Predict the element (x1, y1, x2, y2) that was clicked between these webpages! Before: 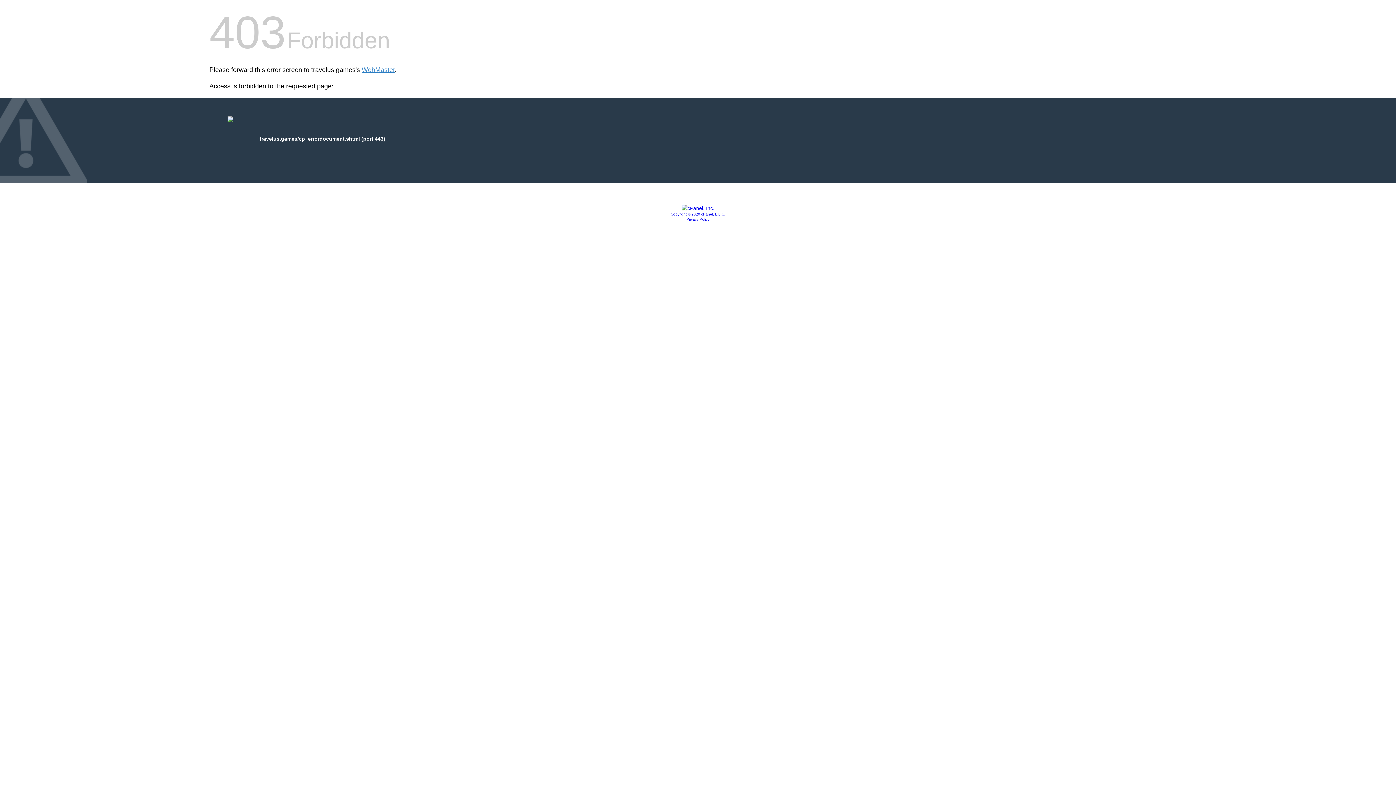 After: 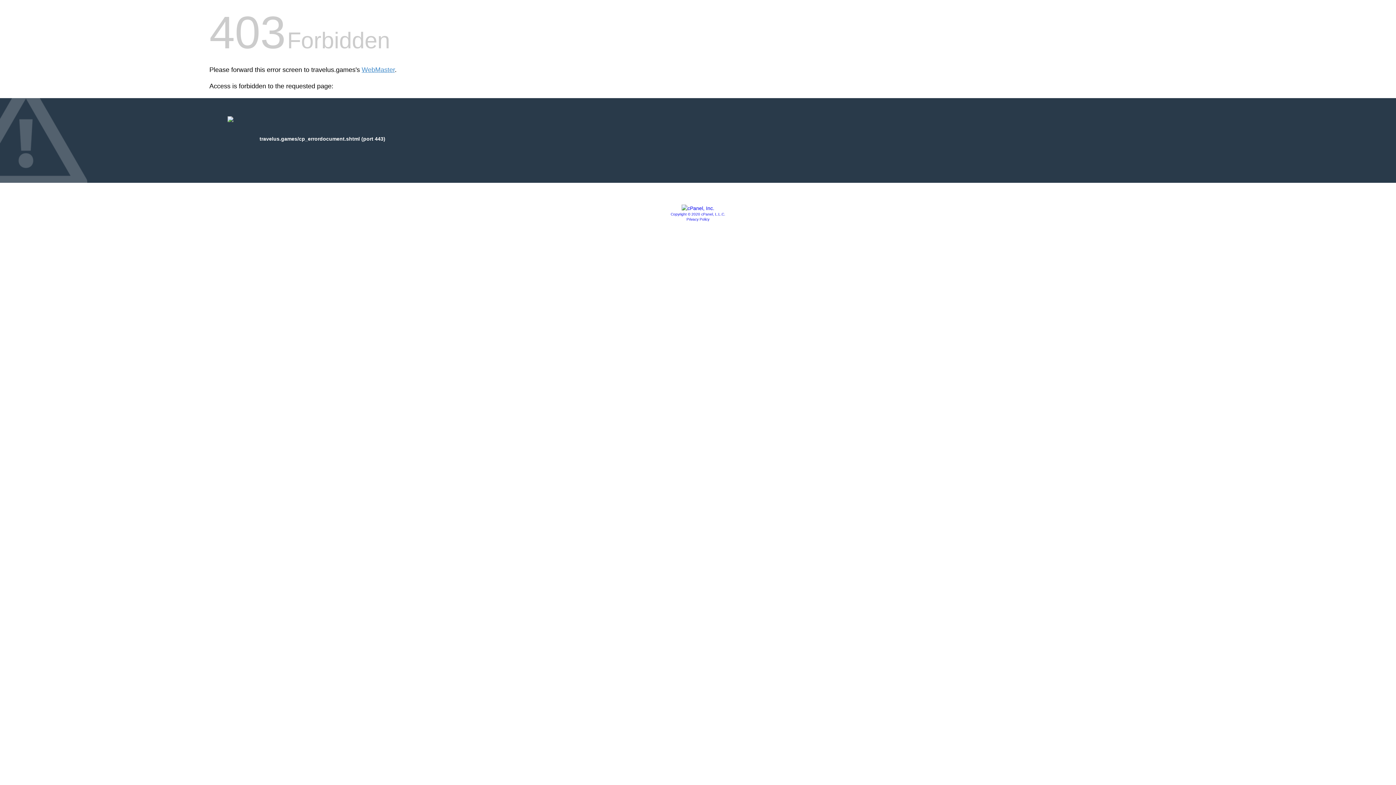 Action: bbox: (670, 212, 725, 216) label: Copyright © 2020 cPanel, L.L.C.